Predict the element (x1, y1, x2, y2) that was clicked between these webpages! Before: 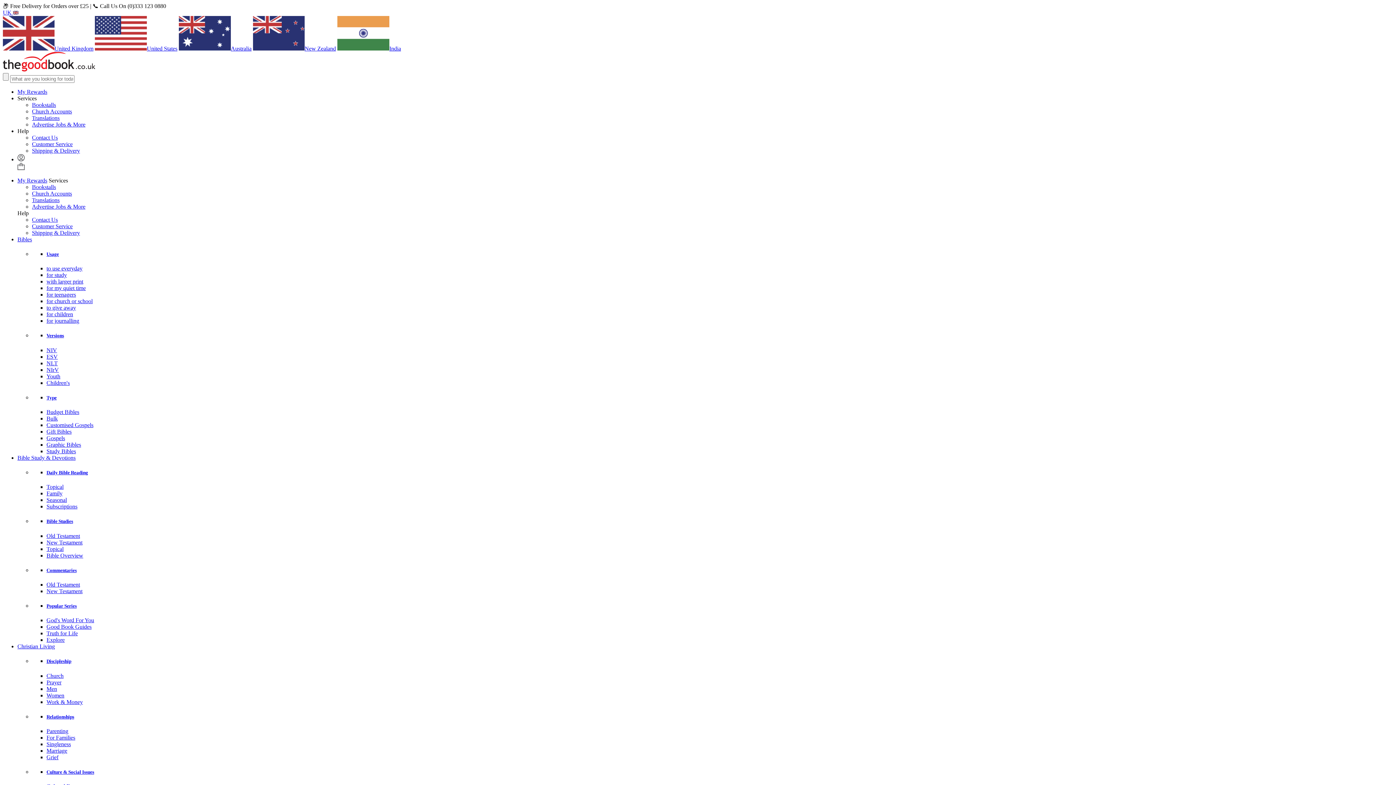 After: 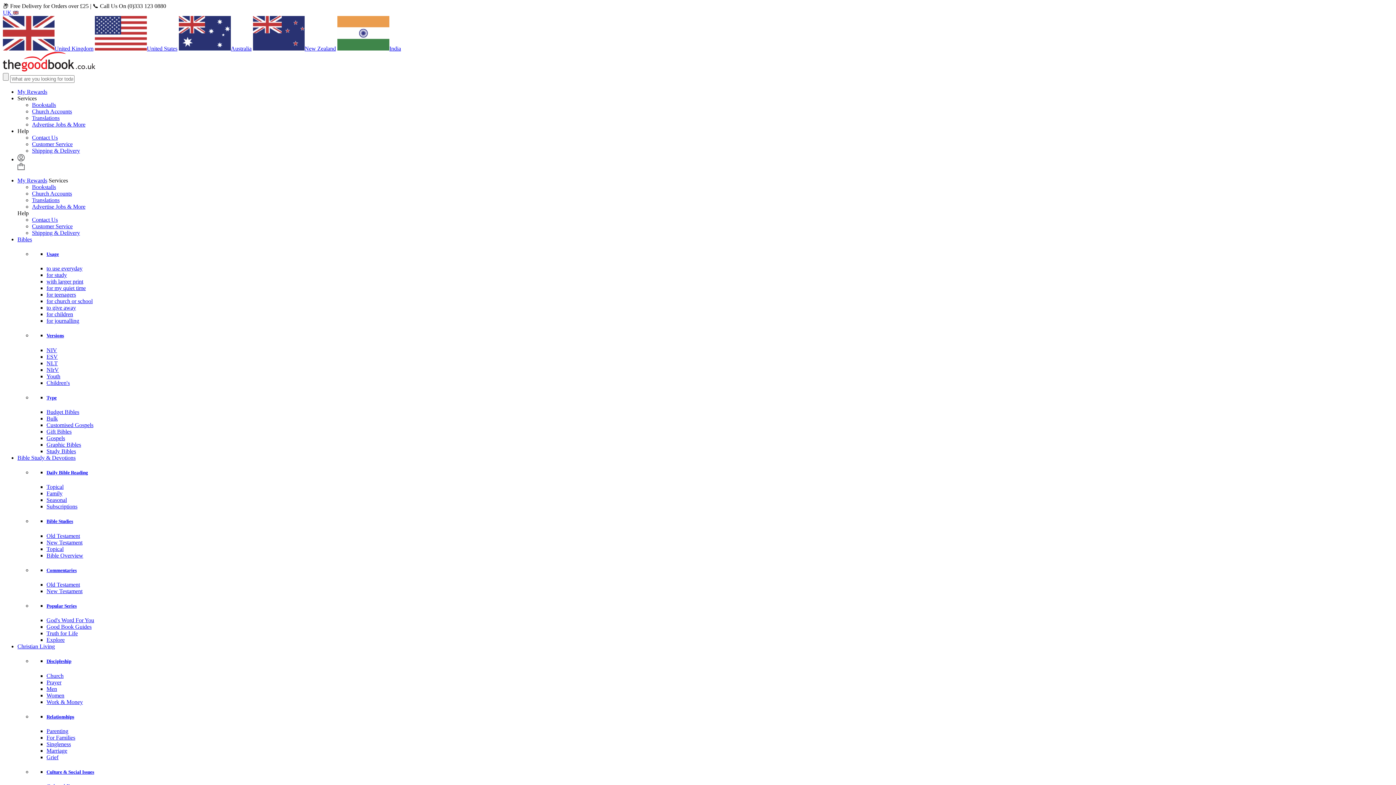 Action: label: Popular Series bbox: (46, 603, 1393, 609)